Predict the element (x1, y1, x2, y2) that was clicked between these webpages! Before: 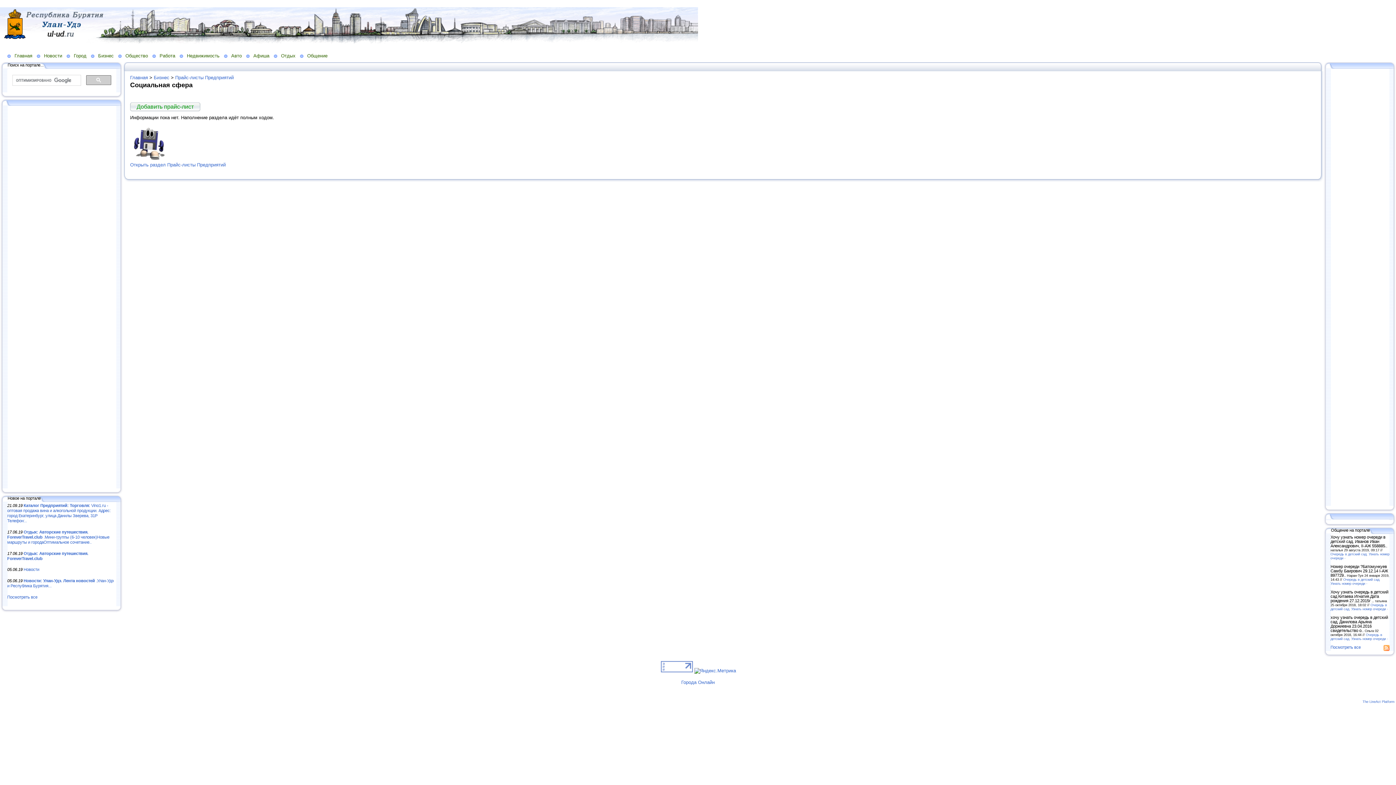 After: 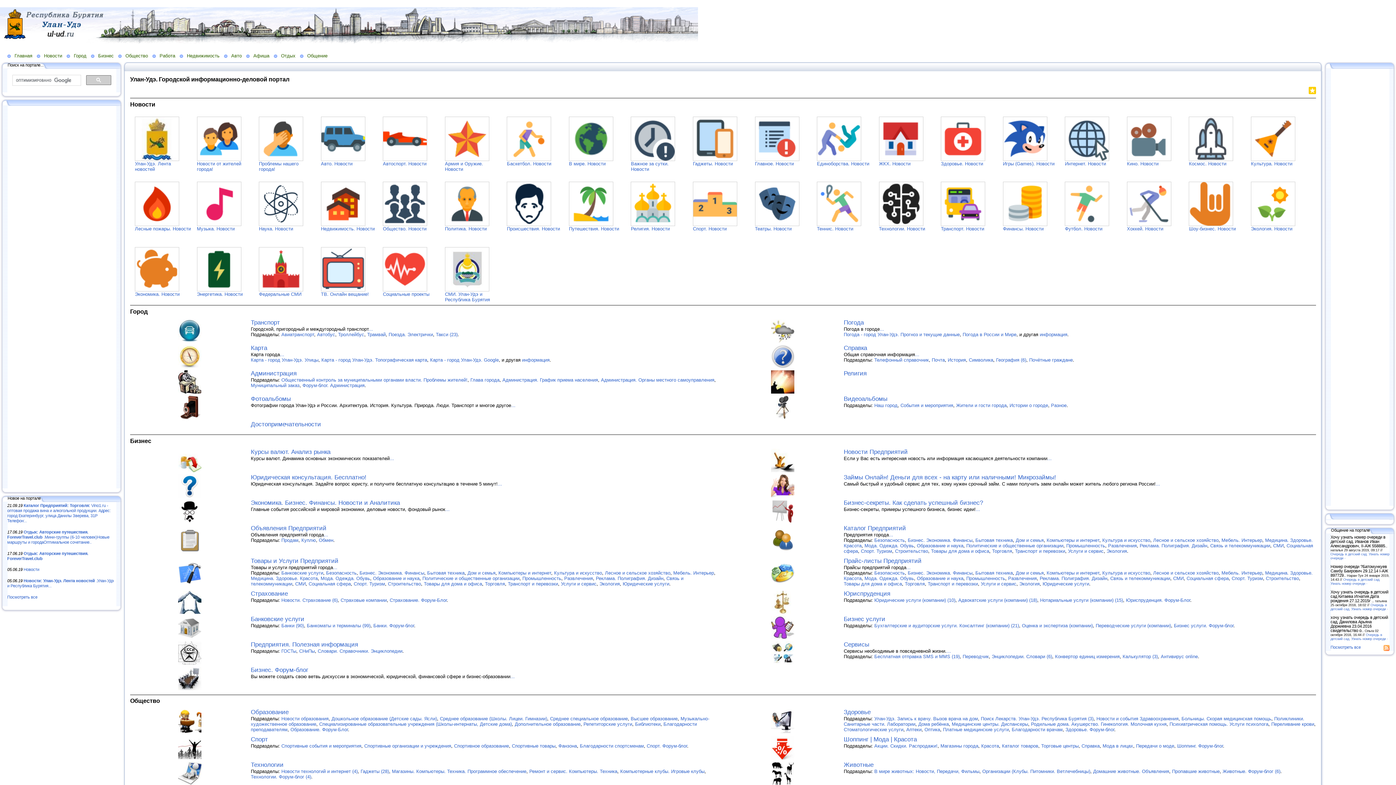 Action: label: Главная bbox: (130, 74, 148, 80)